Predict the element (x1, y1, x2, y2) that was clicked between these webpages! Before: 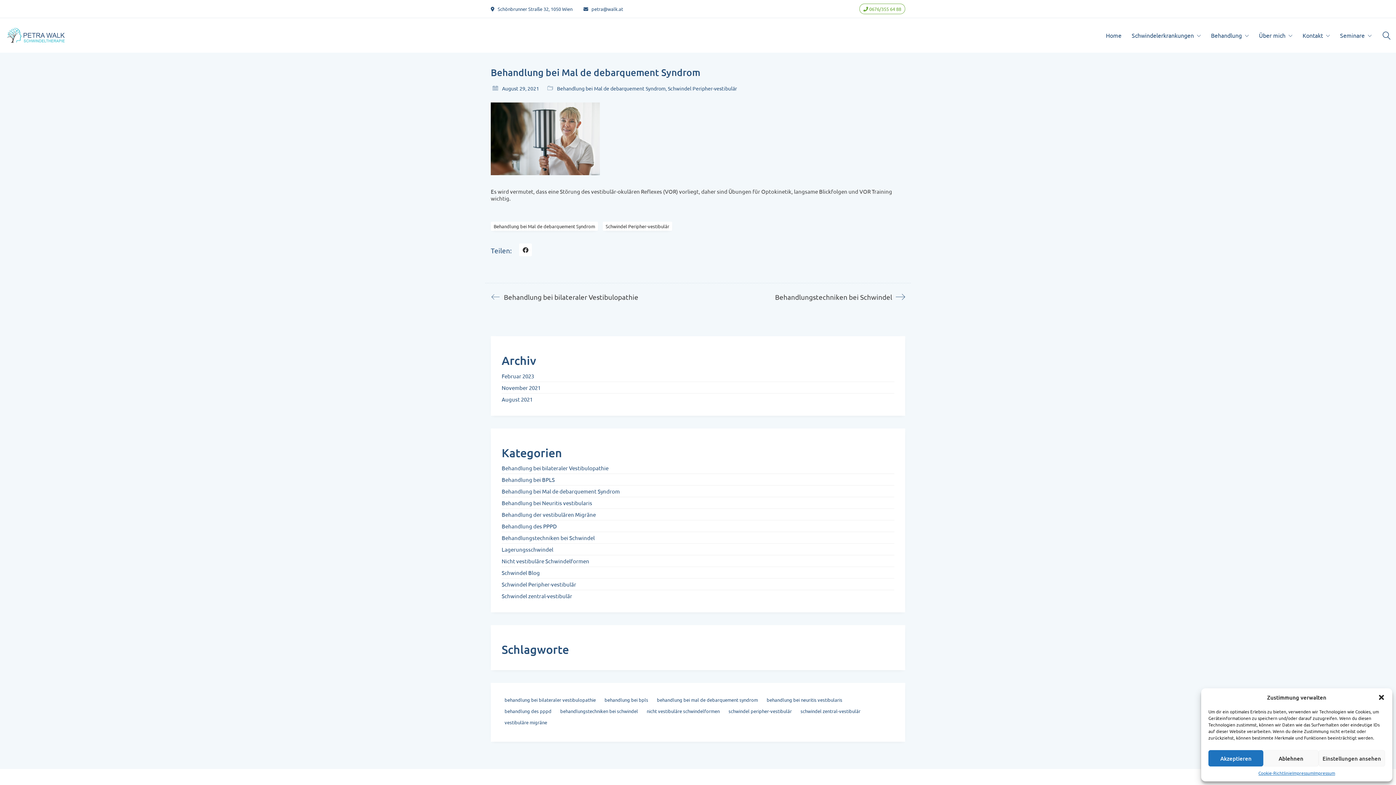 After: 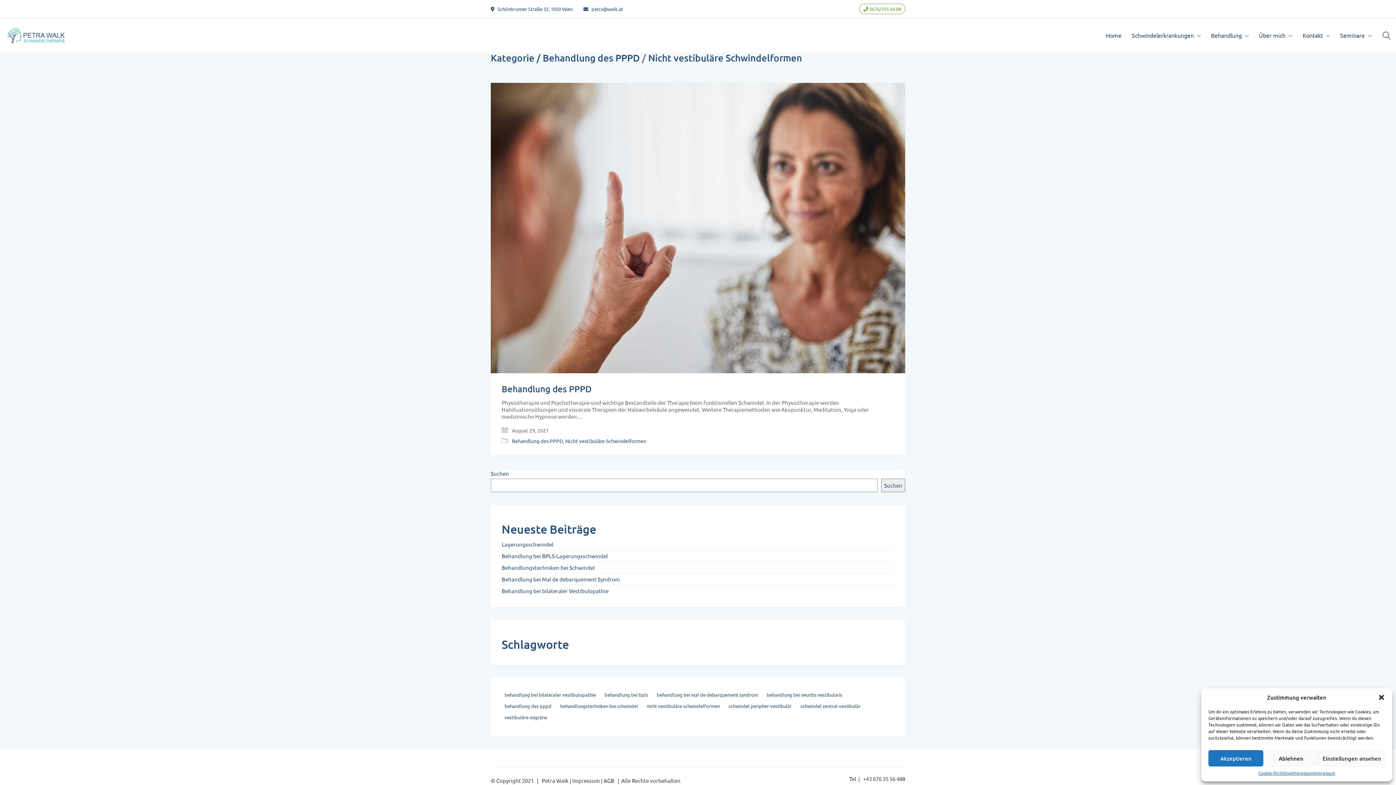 Action: bbox: (501, 557, 589, 564) label: Nicht vestibuläre Schwindelformen